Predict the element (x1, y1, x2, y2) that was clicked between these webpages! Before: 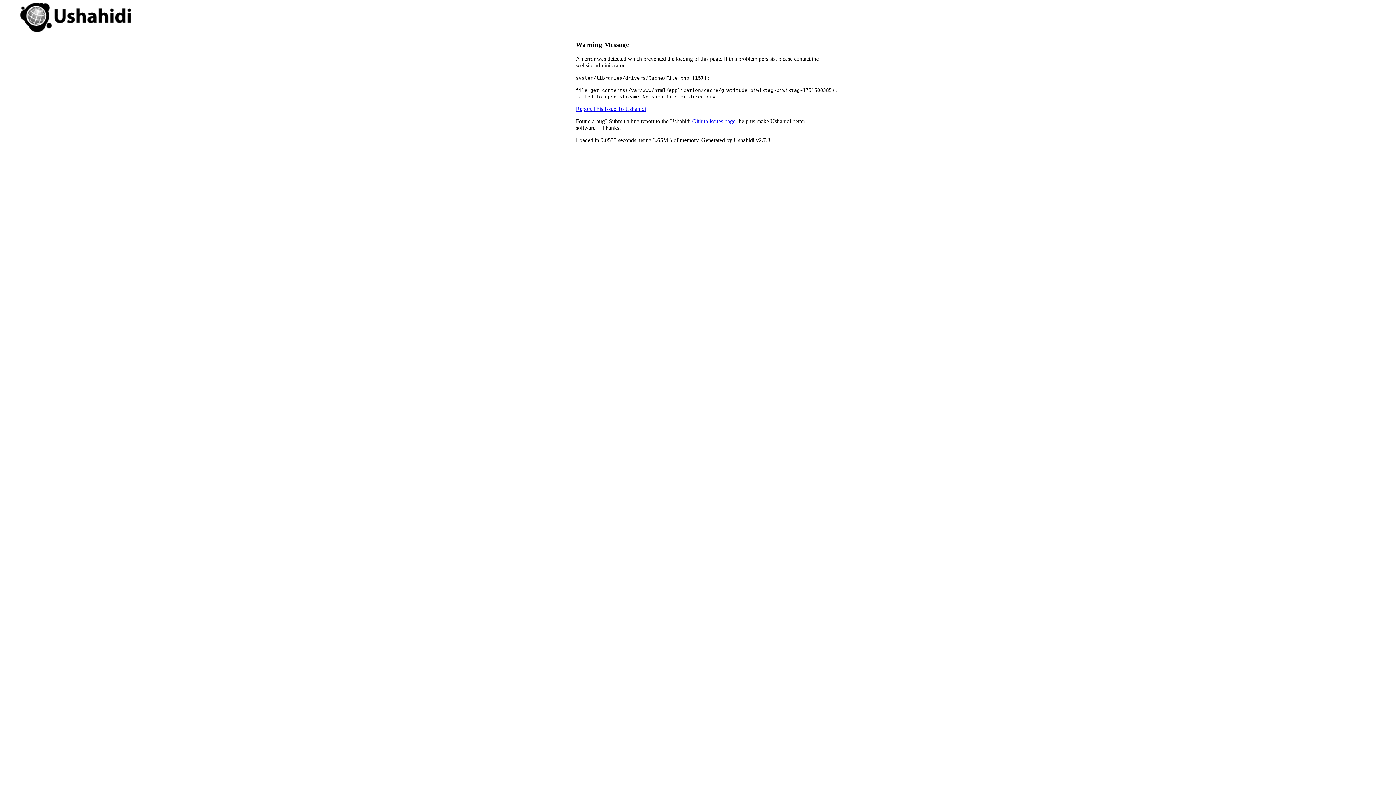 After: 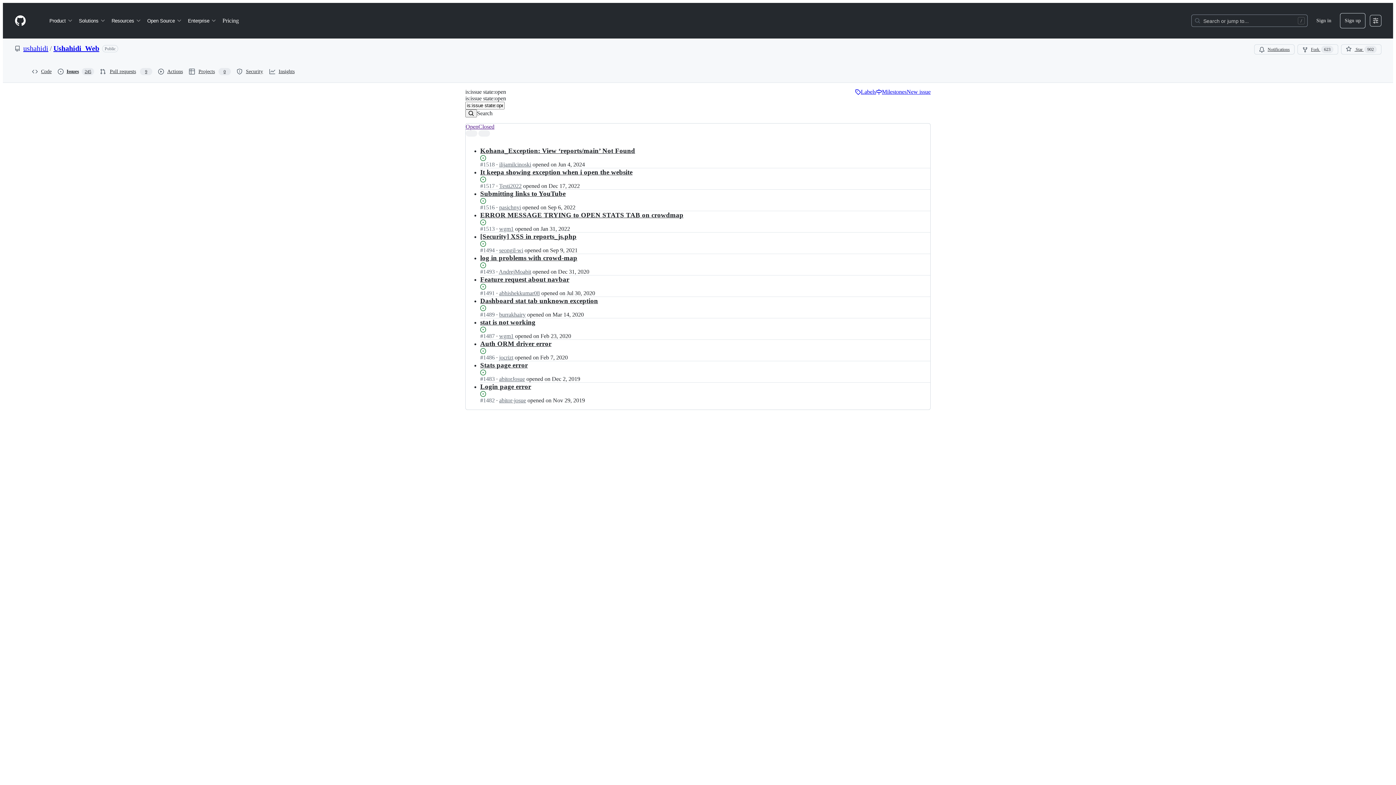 Action: bbox: (692, 118, 735, 124) label: Github issues page